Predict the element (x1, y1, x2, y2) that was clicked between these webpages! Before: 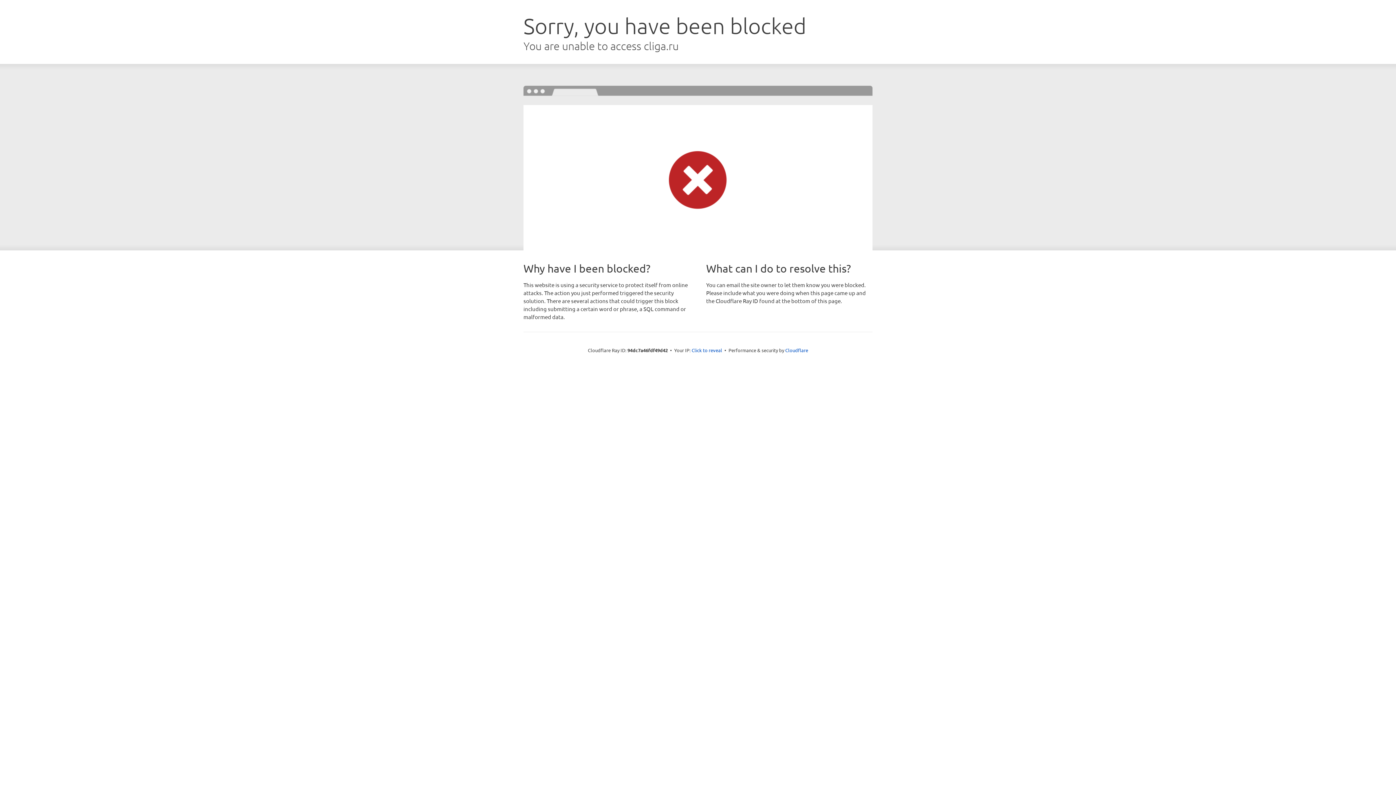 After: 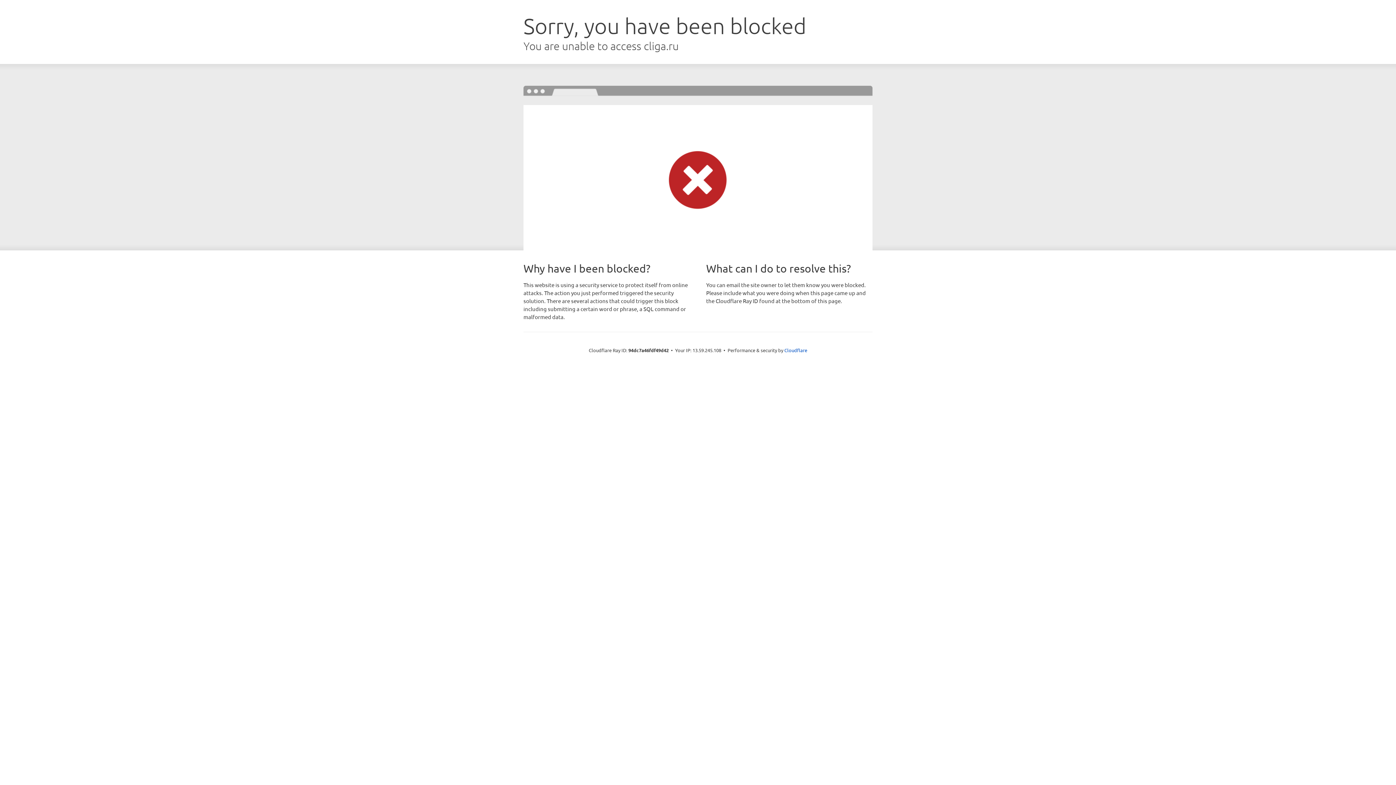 Action: bbox: (691, 346, 722, 353) label: Click to reveal